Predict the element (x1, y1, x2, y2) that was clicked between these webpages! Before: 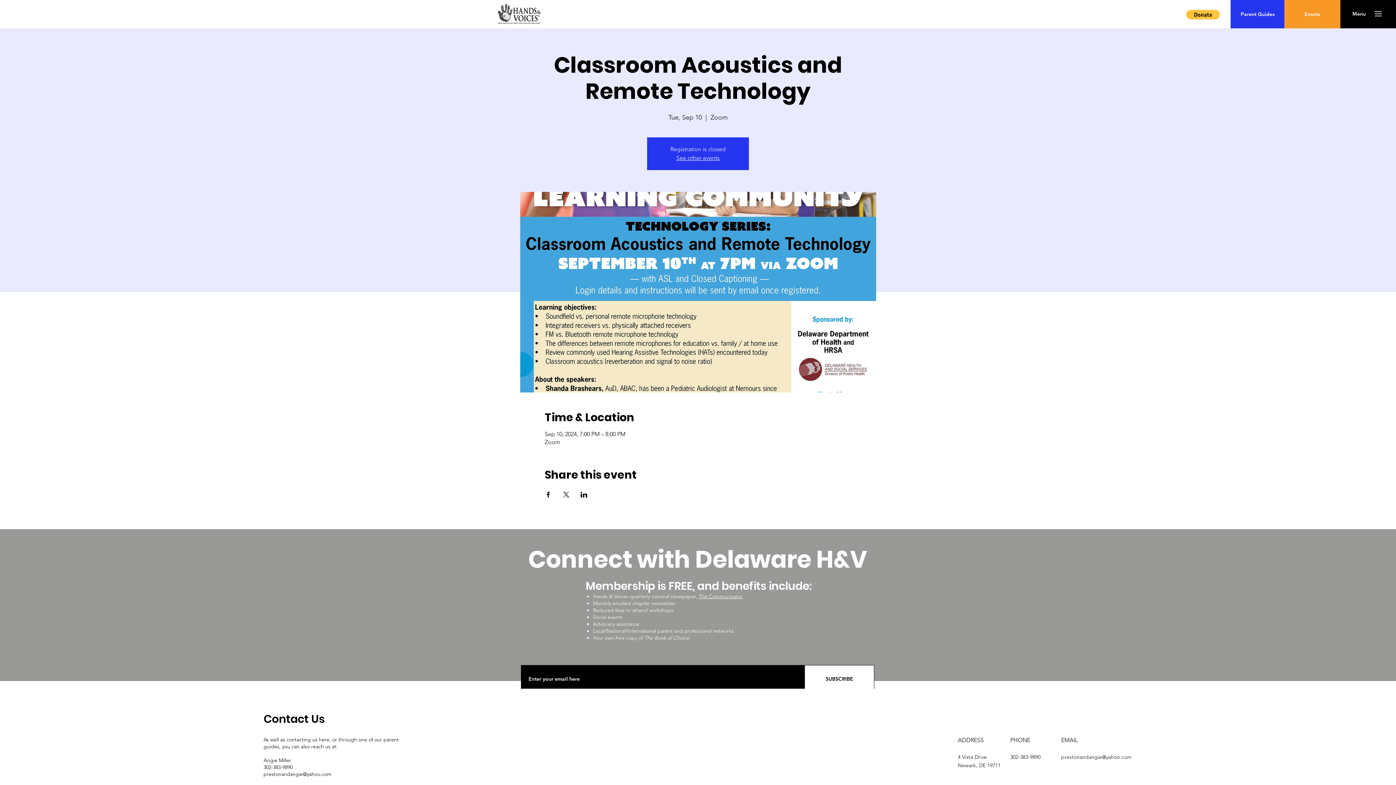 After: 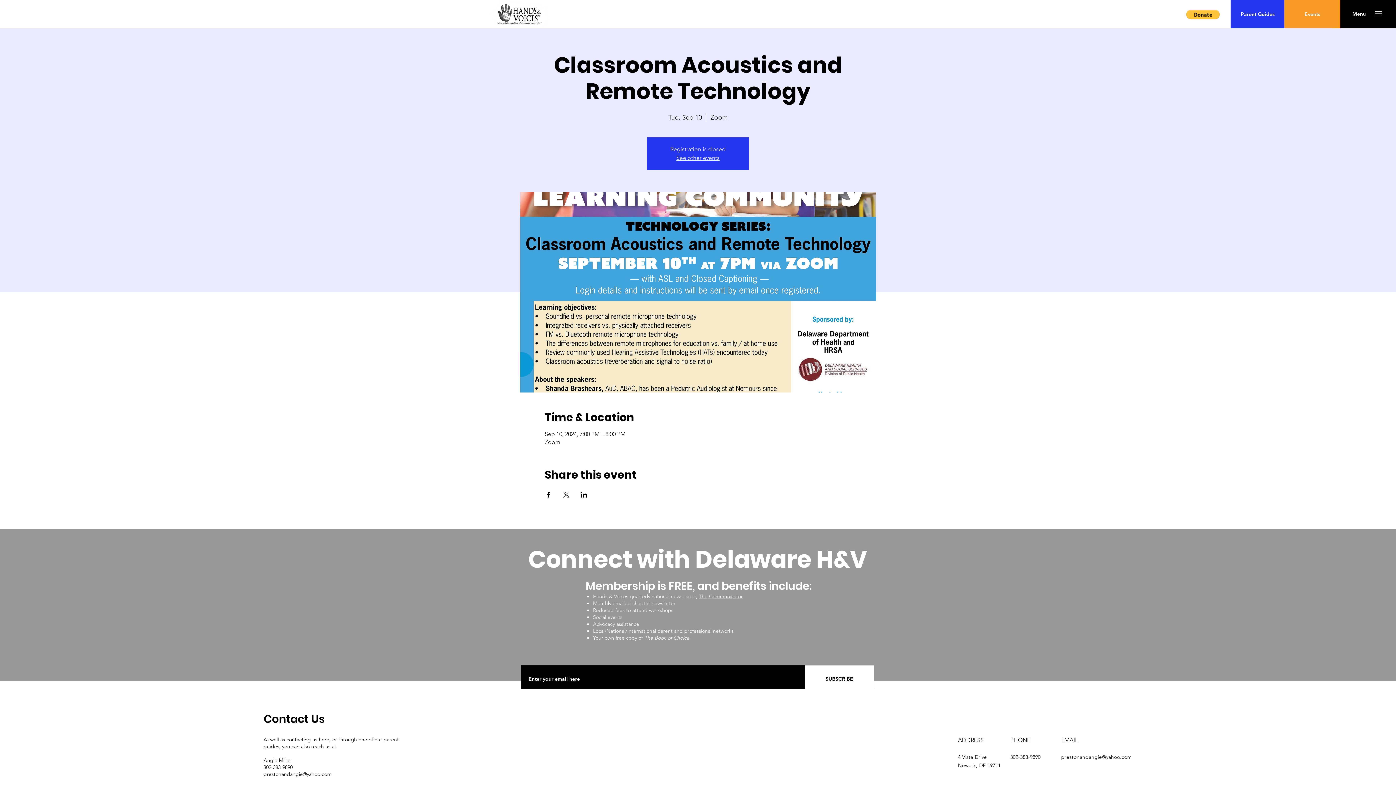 Action: bbox: (1186, 9, 1220, 19)